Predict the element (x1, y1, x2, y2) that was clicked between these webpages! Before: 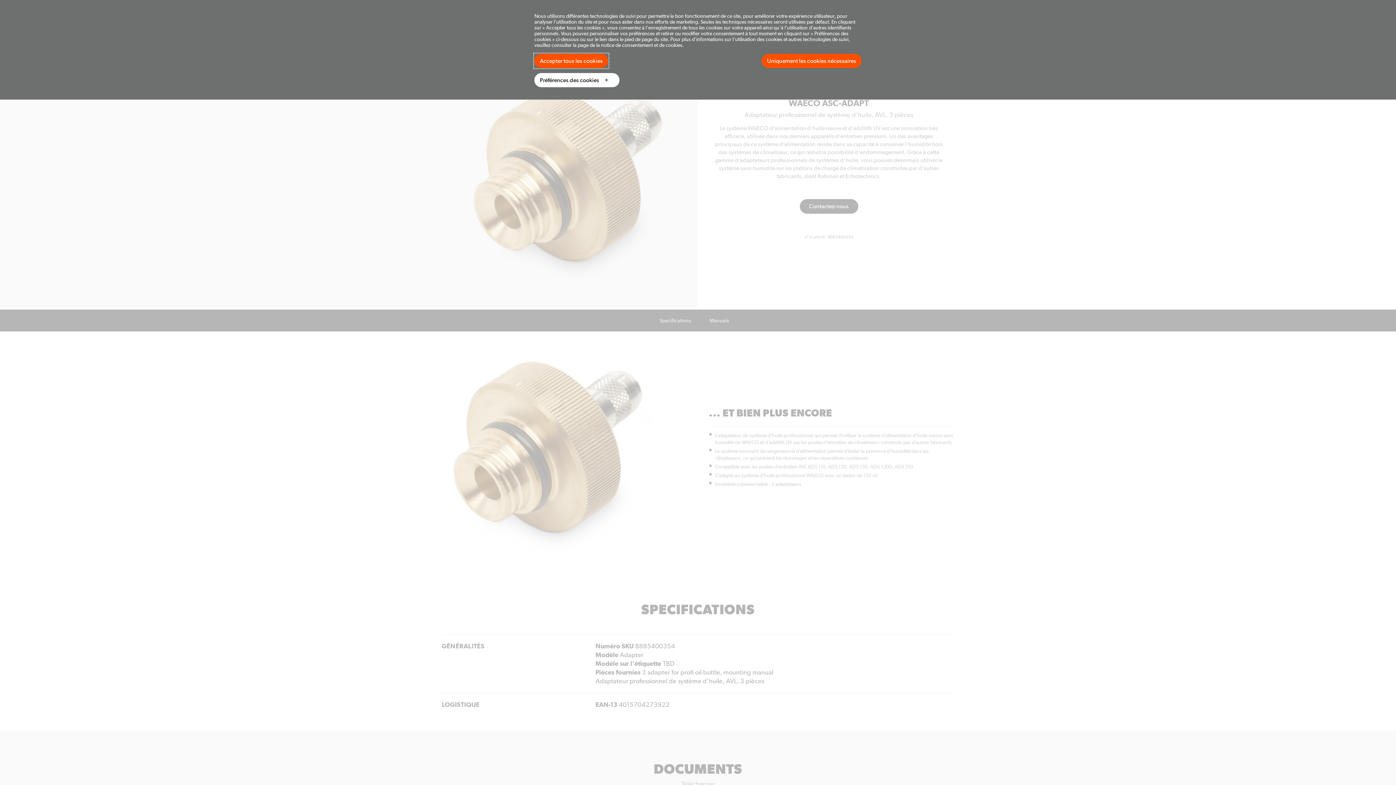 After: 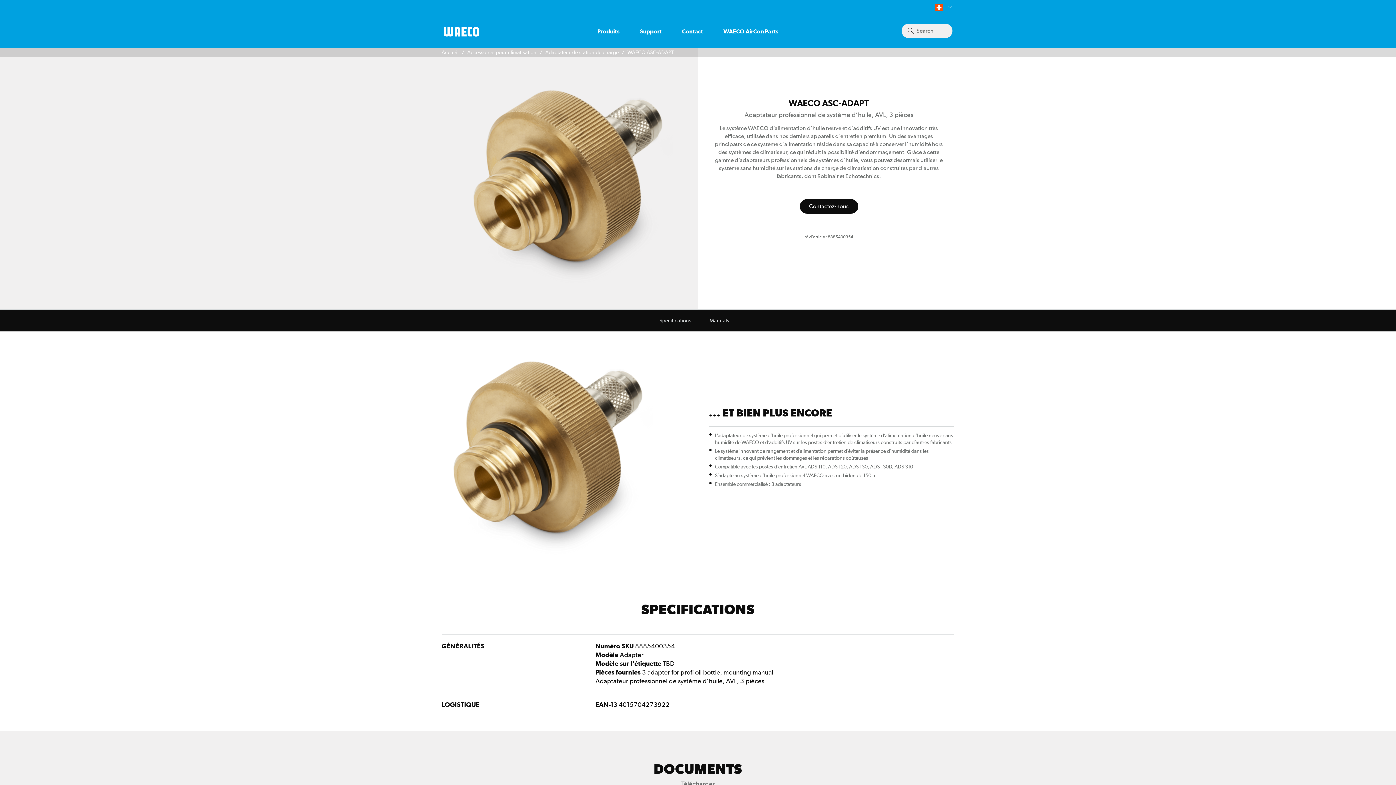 Action: label: Uniquement les cookies nécessaires bbox: (761, 53, 861, 68)